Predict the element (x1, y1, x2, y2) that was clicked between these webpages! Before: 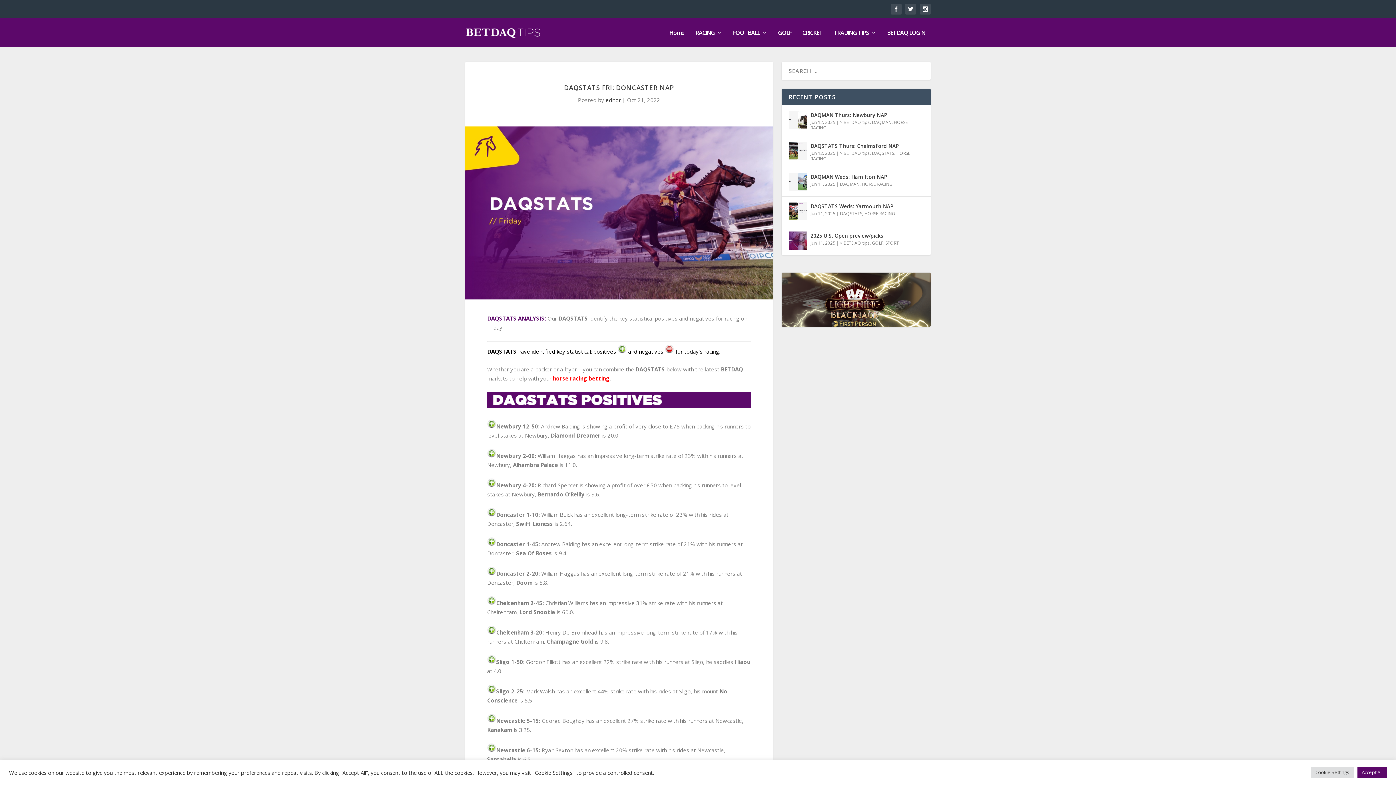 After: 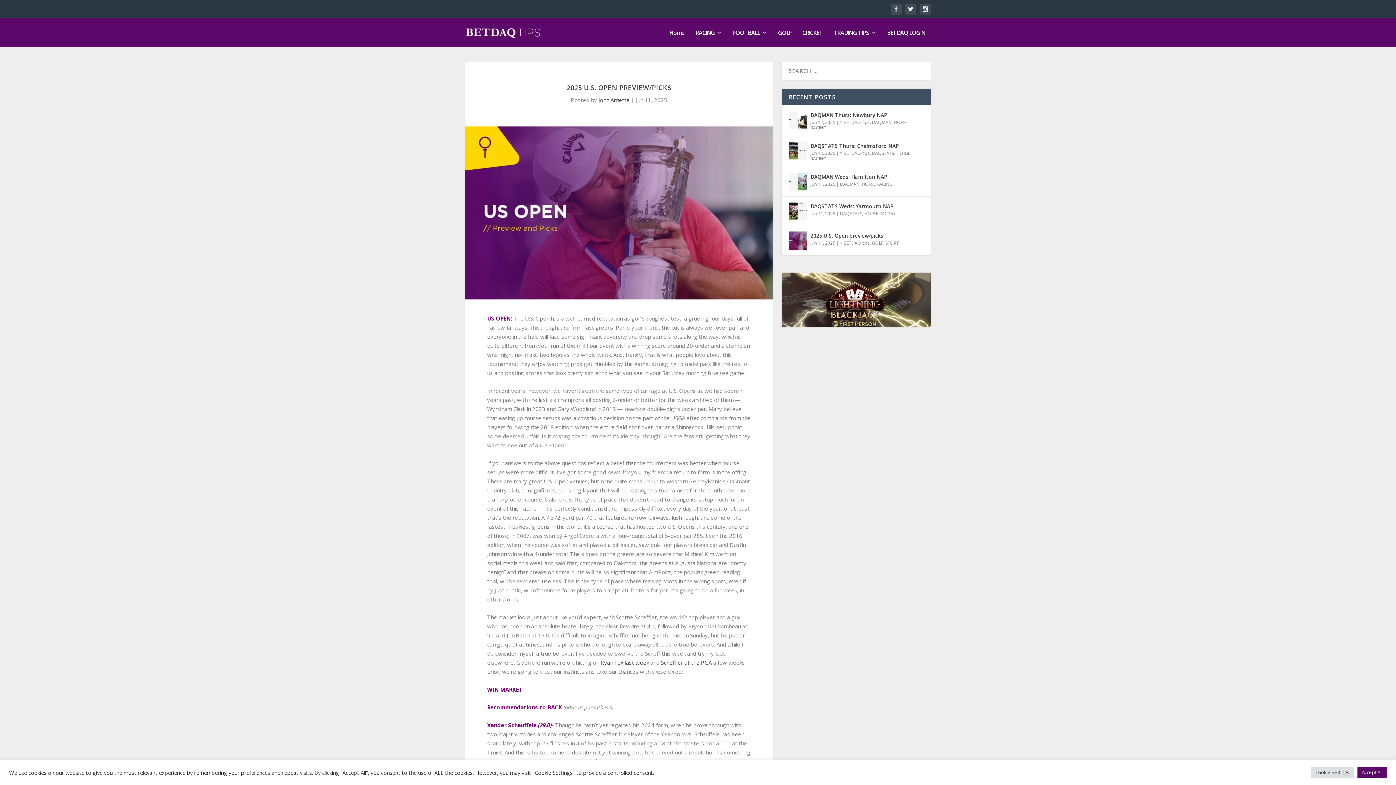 Action: label: 2025 U.S. Open preview/picks bbox: (810, 231, 883, 240)